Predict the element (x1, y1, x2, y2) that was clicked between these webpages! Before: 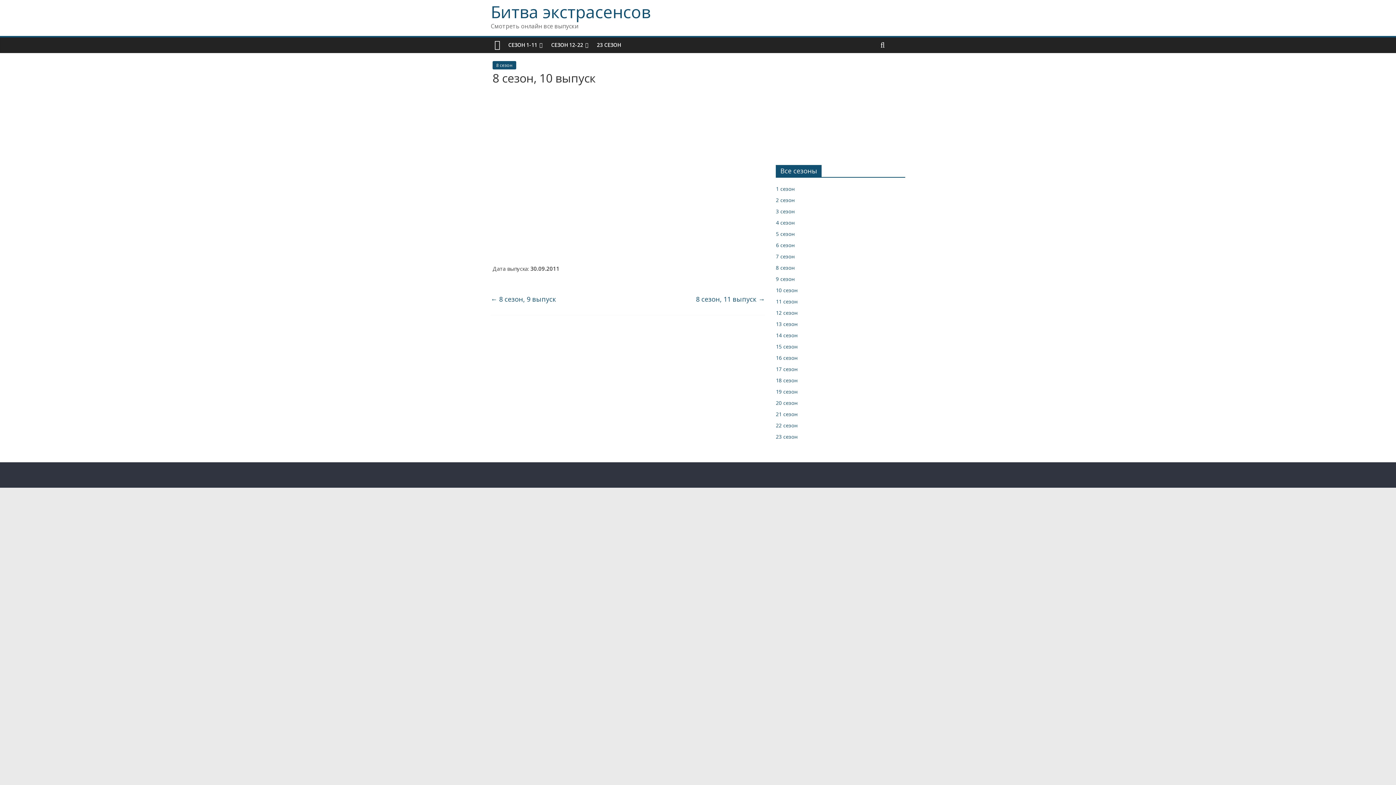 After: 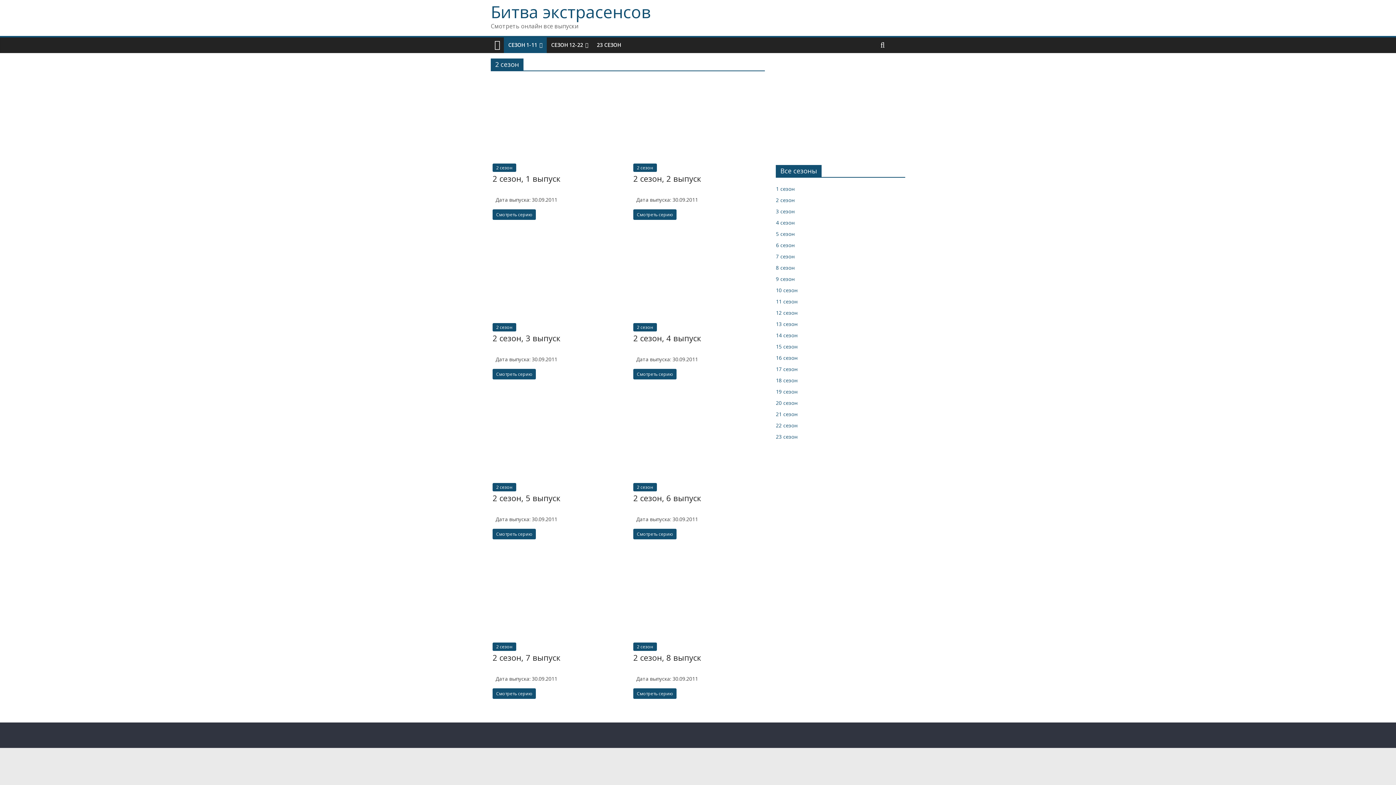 Action: label: 2 сезон bbox: (776, 196, 794, 203)